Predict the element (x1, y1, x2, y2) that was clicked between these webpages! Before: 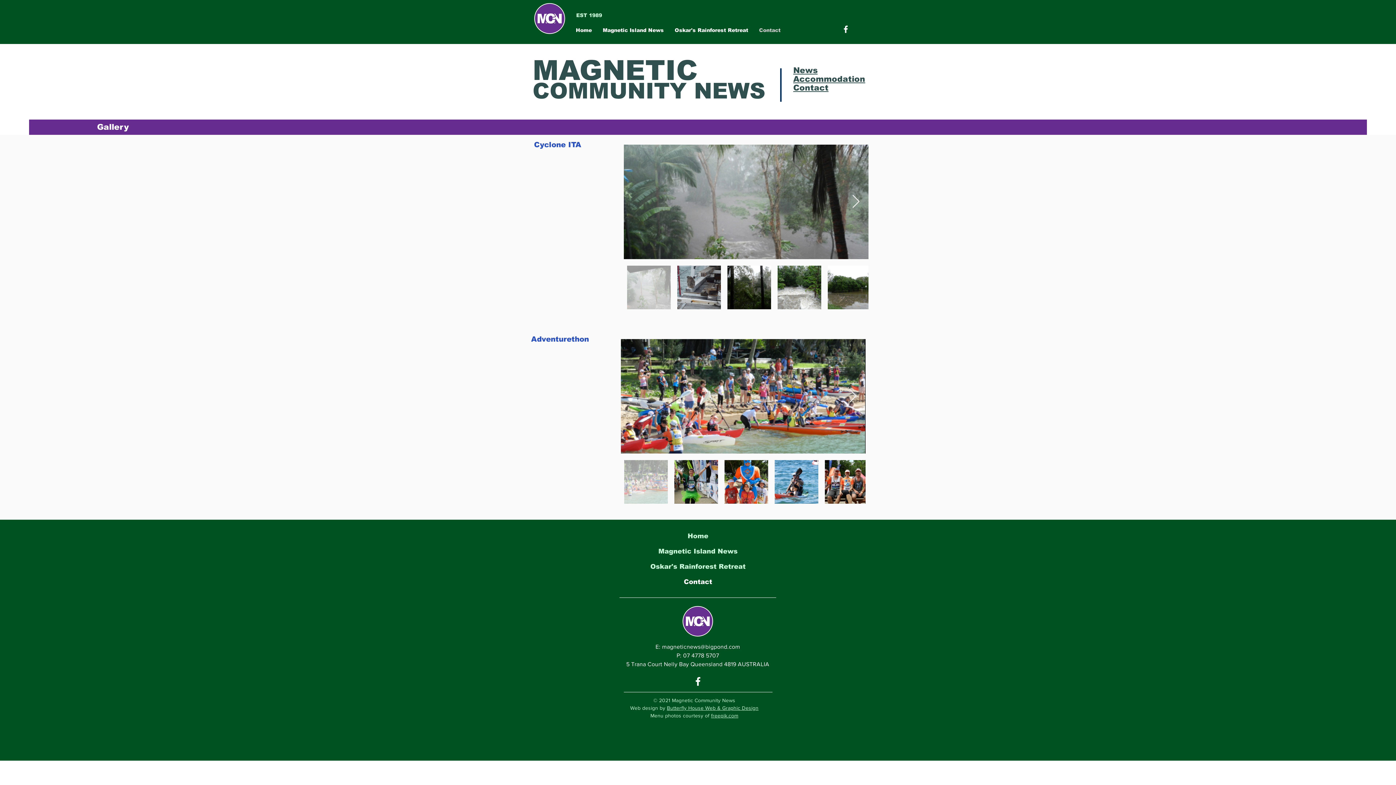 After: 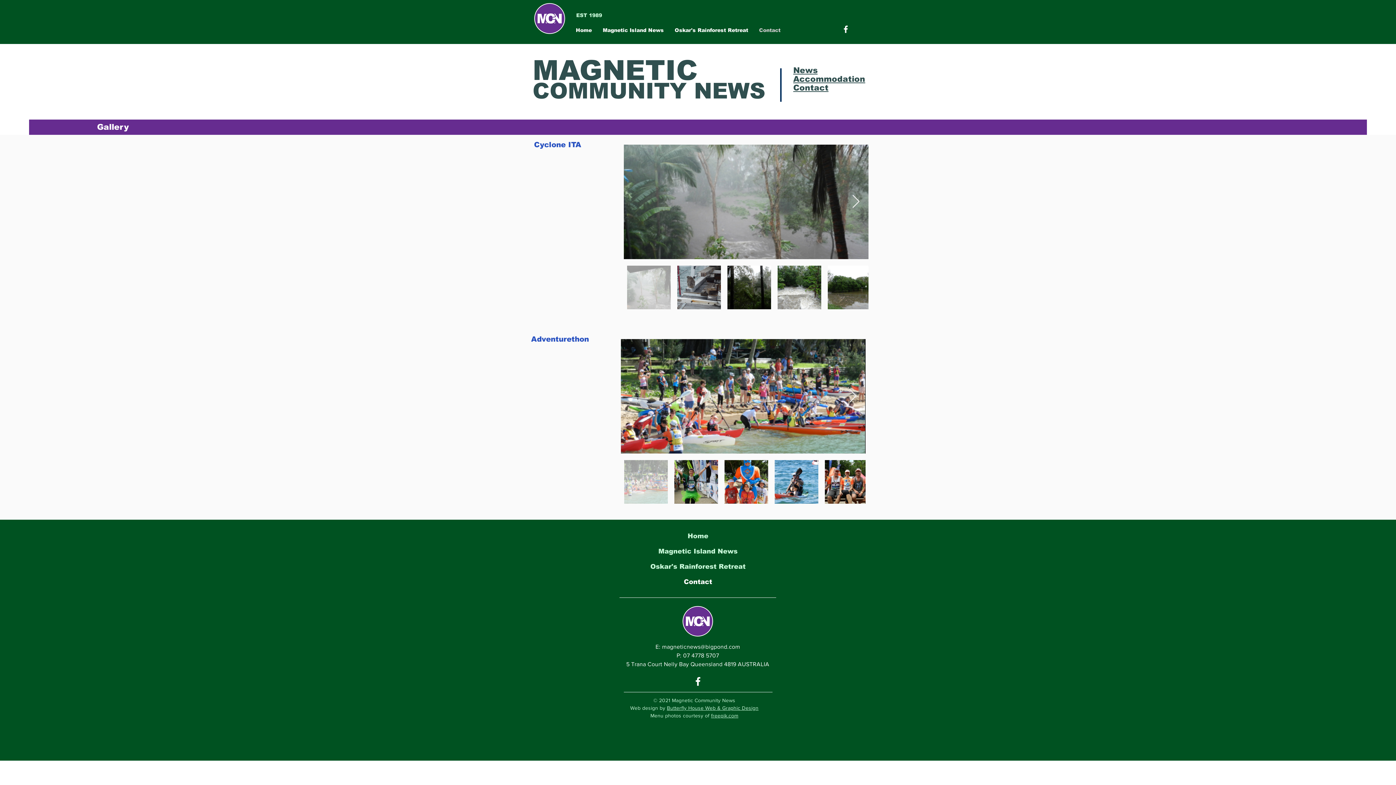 Action: bbox: (841, 24, 850, 34) label: Magnetic Community News on Facebook